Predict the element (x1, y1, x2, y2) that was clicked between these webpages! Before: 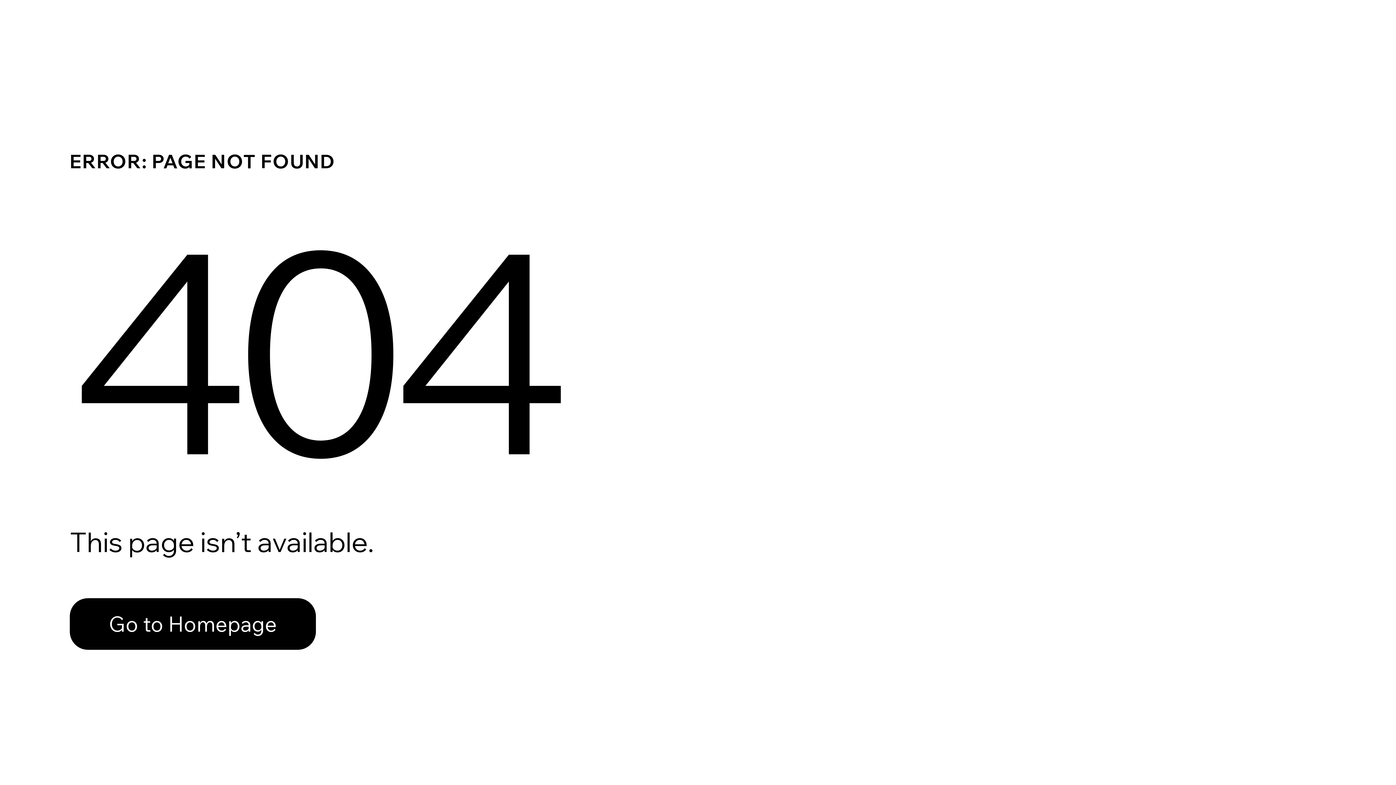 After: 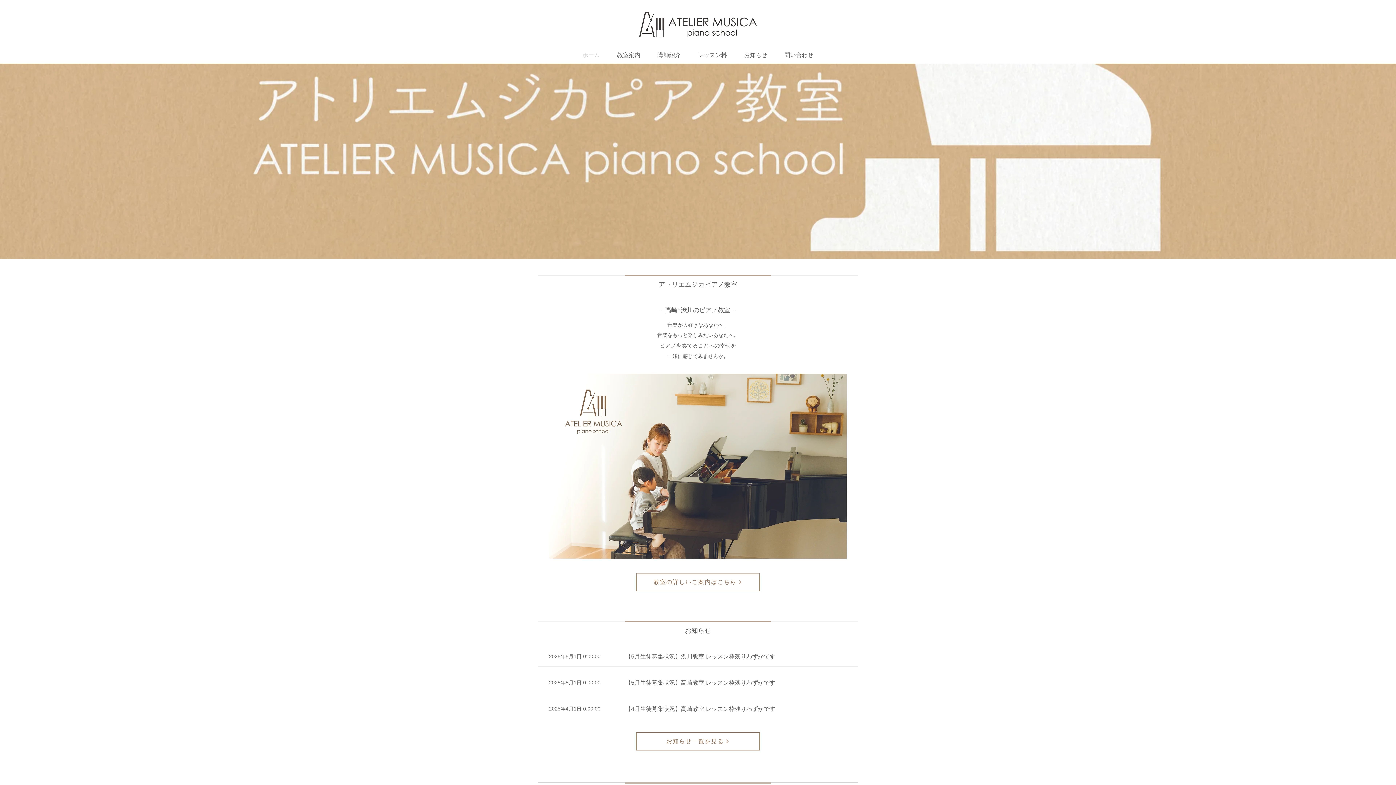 Action: label: Go to Homepage bbox: (69, 582, 768, 659)